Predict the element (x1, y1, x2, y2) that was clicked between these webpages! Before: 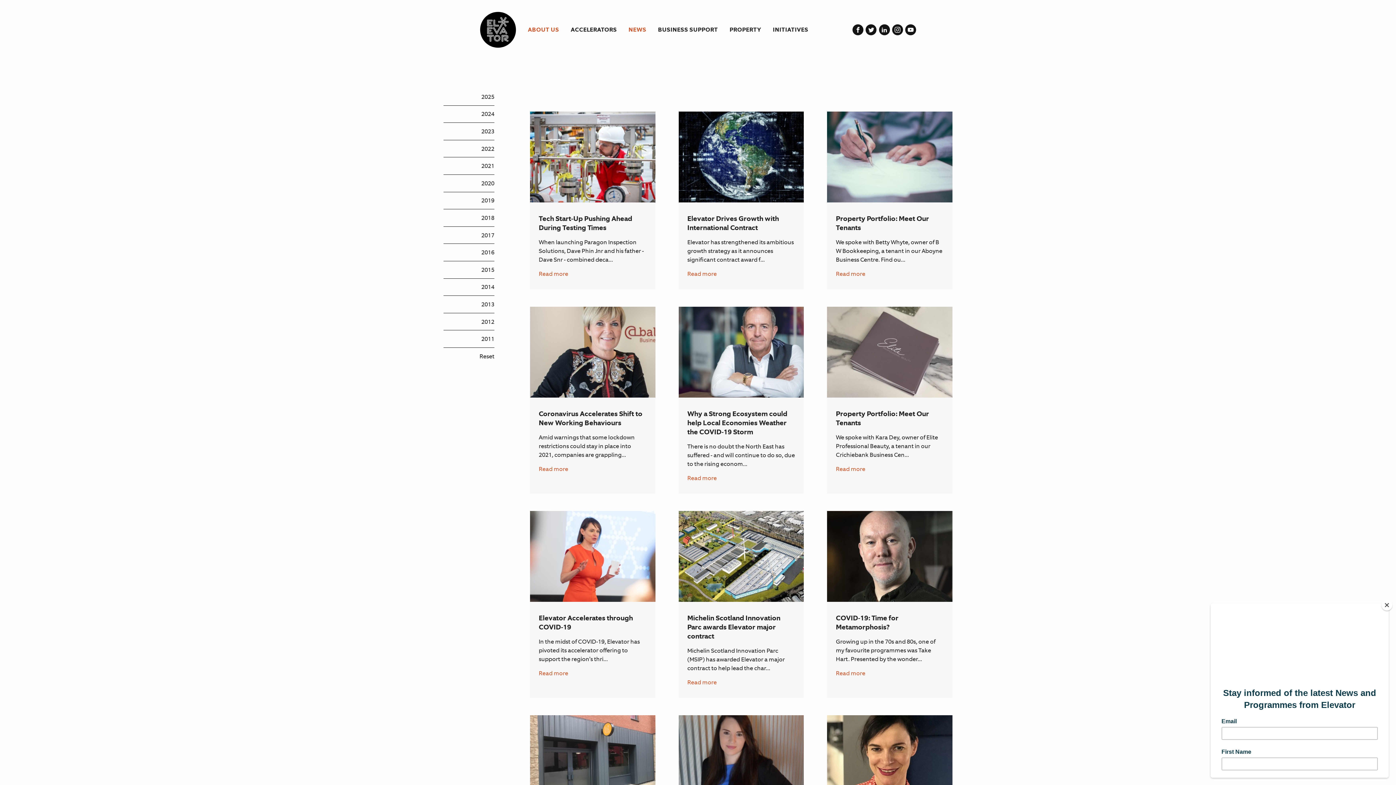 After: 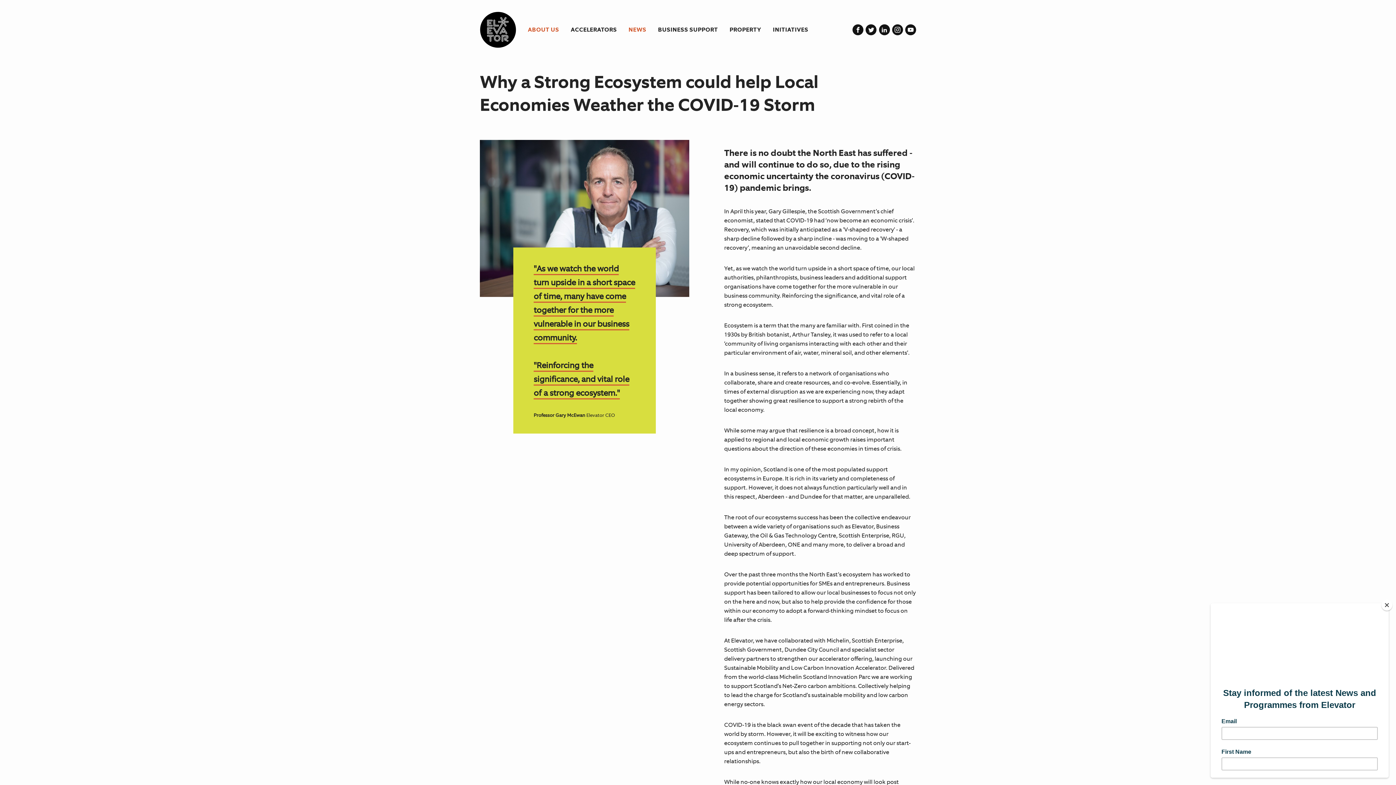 Action: bbox: (678, 306, 804, 493) label: Why a Strong Ecosystem could help Local Economies Weather the COVID-19 Storm

There is no doubt the North East has suffered - and will continue to do so, due to the rising econom...

Read more